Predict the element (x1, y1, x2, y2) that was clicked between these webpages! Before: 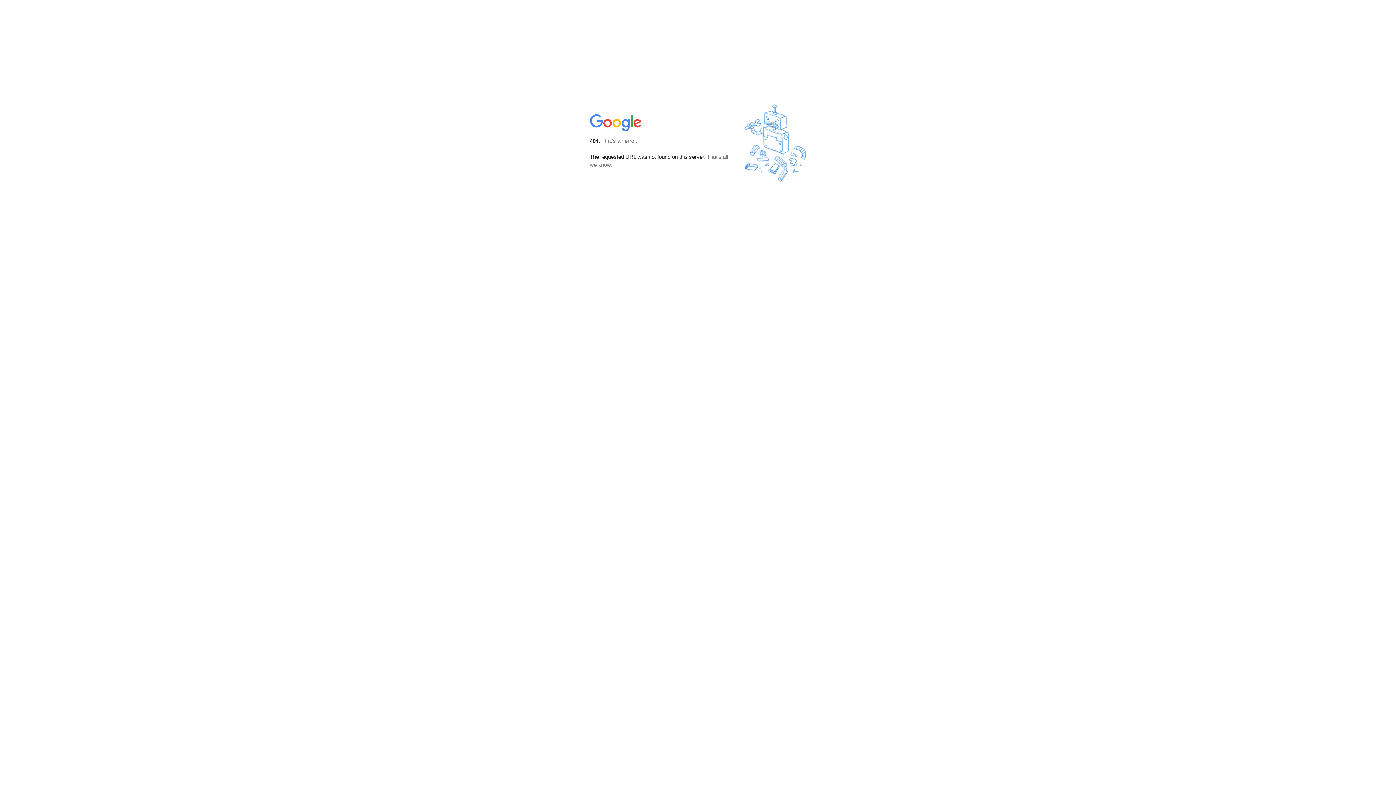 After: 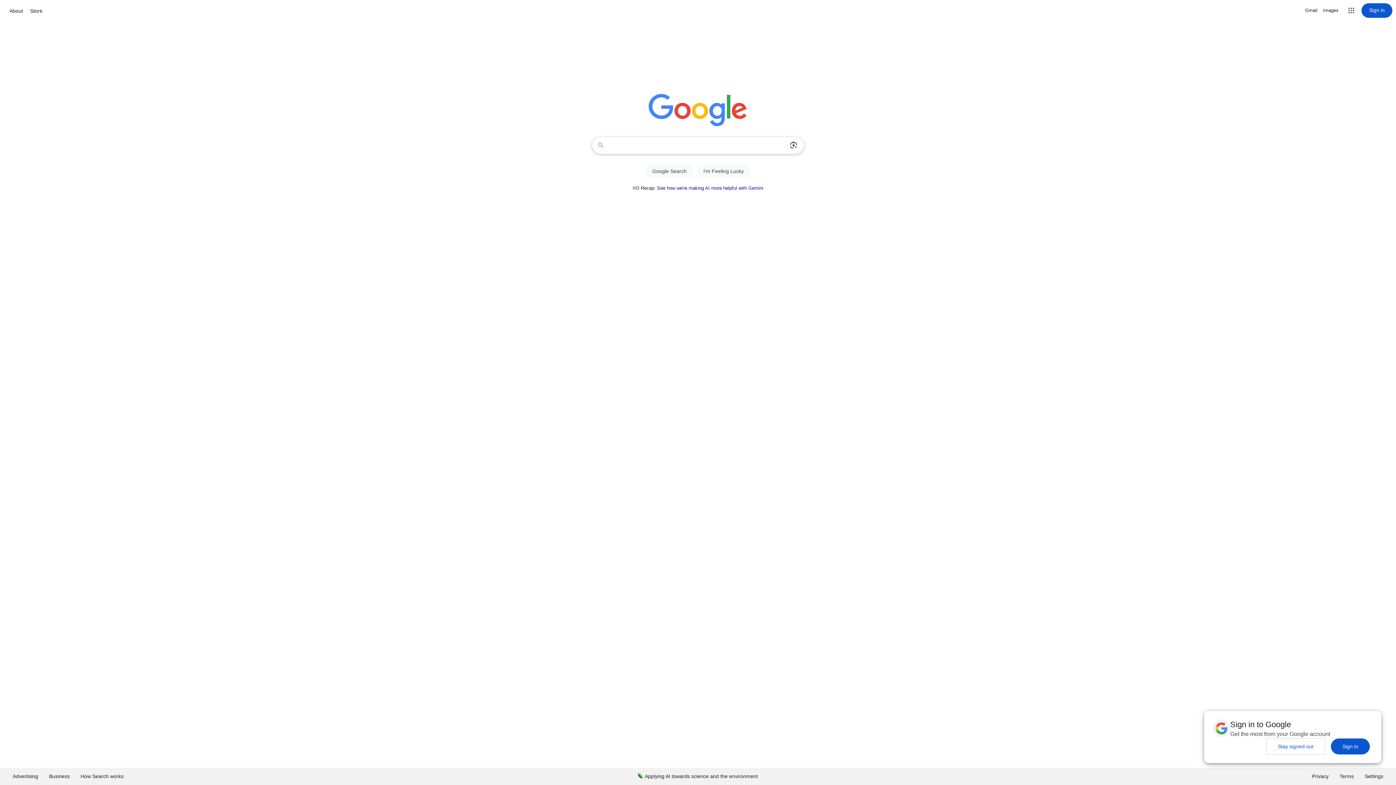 Action: bbox: (590, 127, 642, 134)